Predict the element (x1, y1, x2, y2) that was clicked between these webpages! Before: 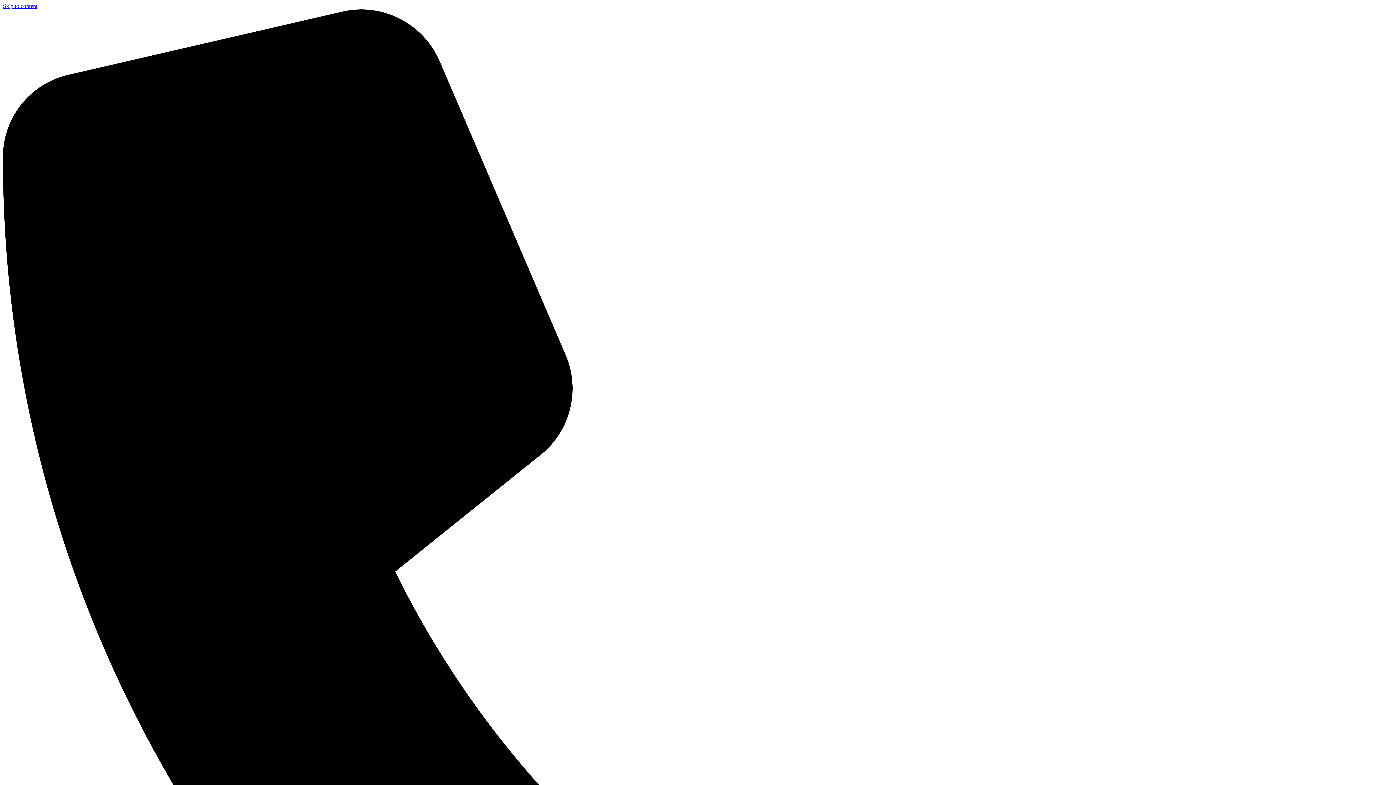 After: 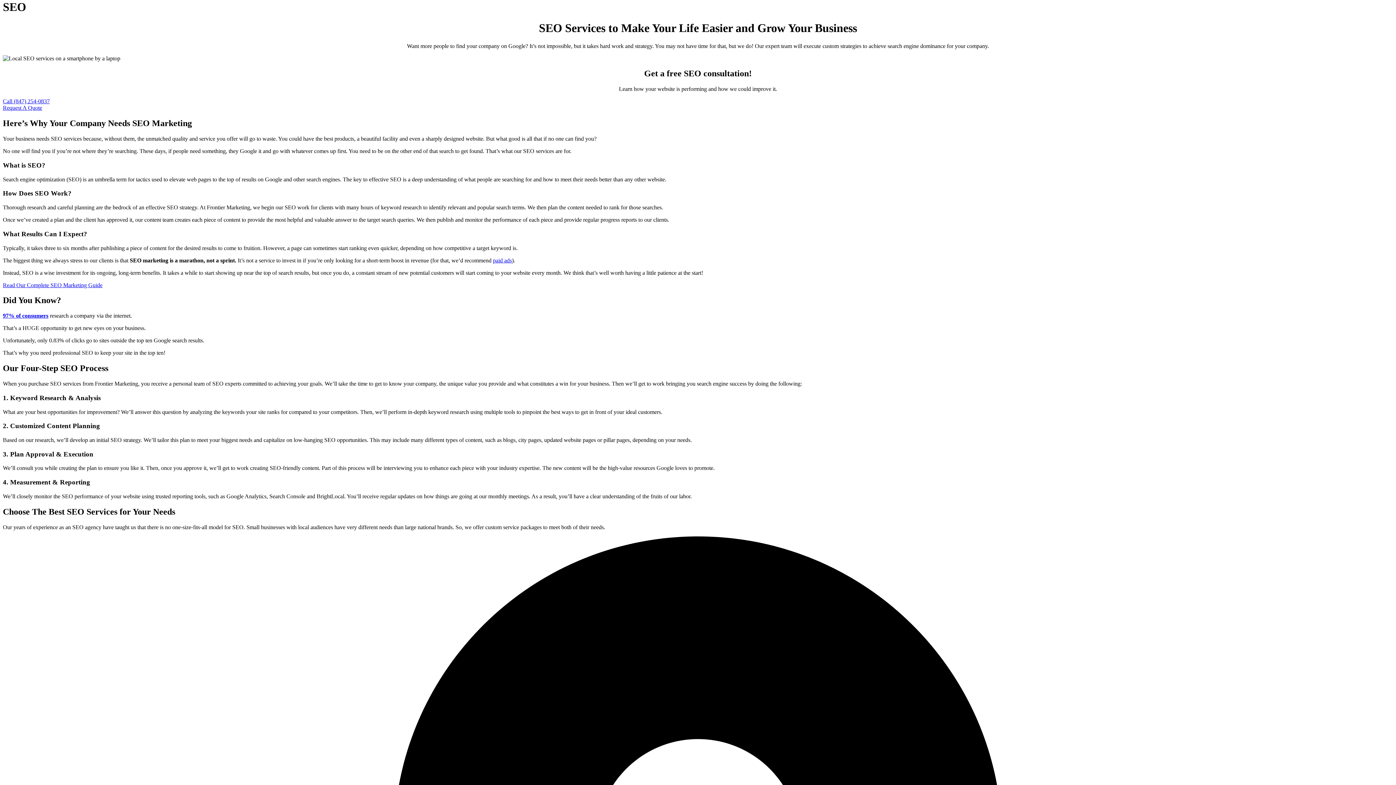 Action: label: Skip to content bbox: (2, 2, 37, 9)